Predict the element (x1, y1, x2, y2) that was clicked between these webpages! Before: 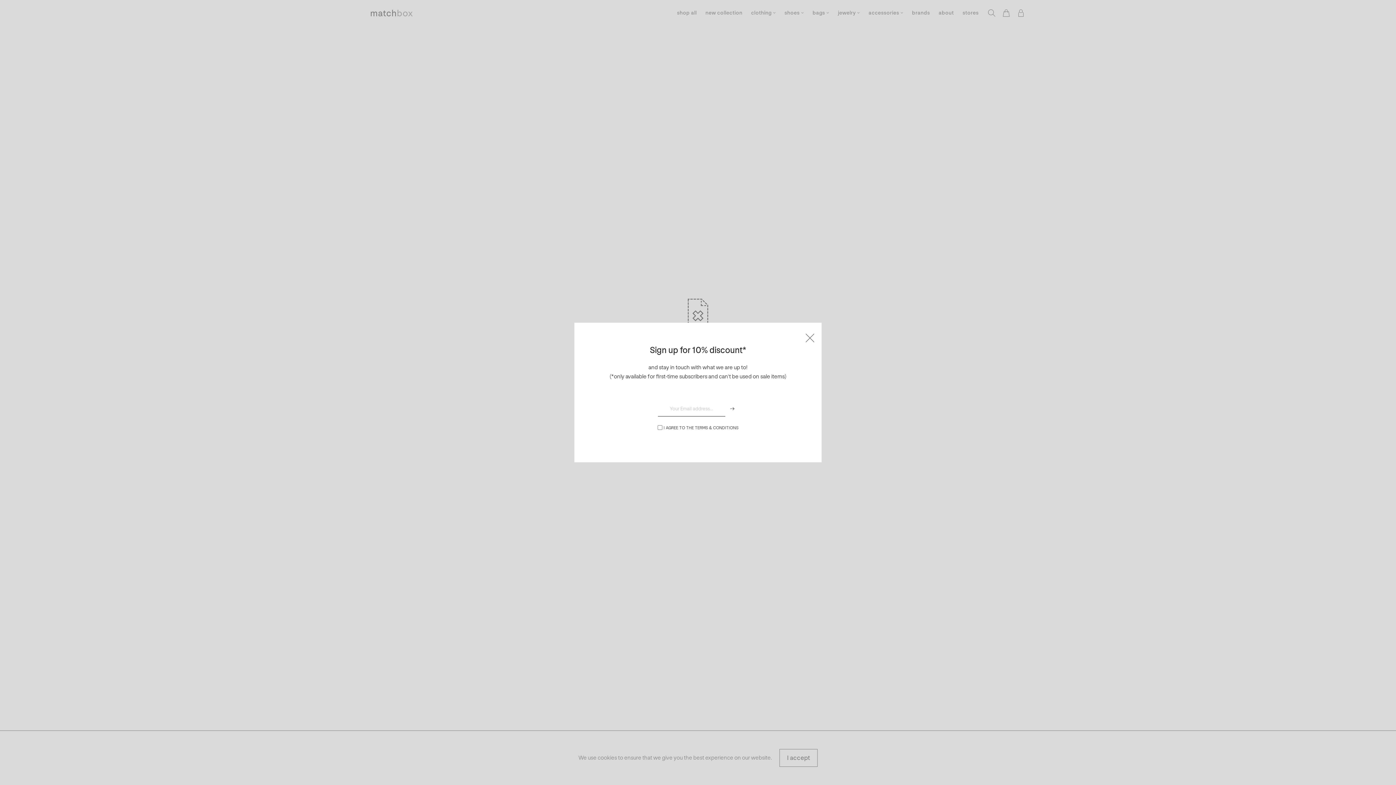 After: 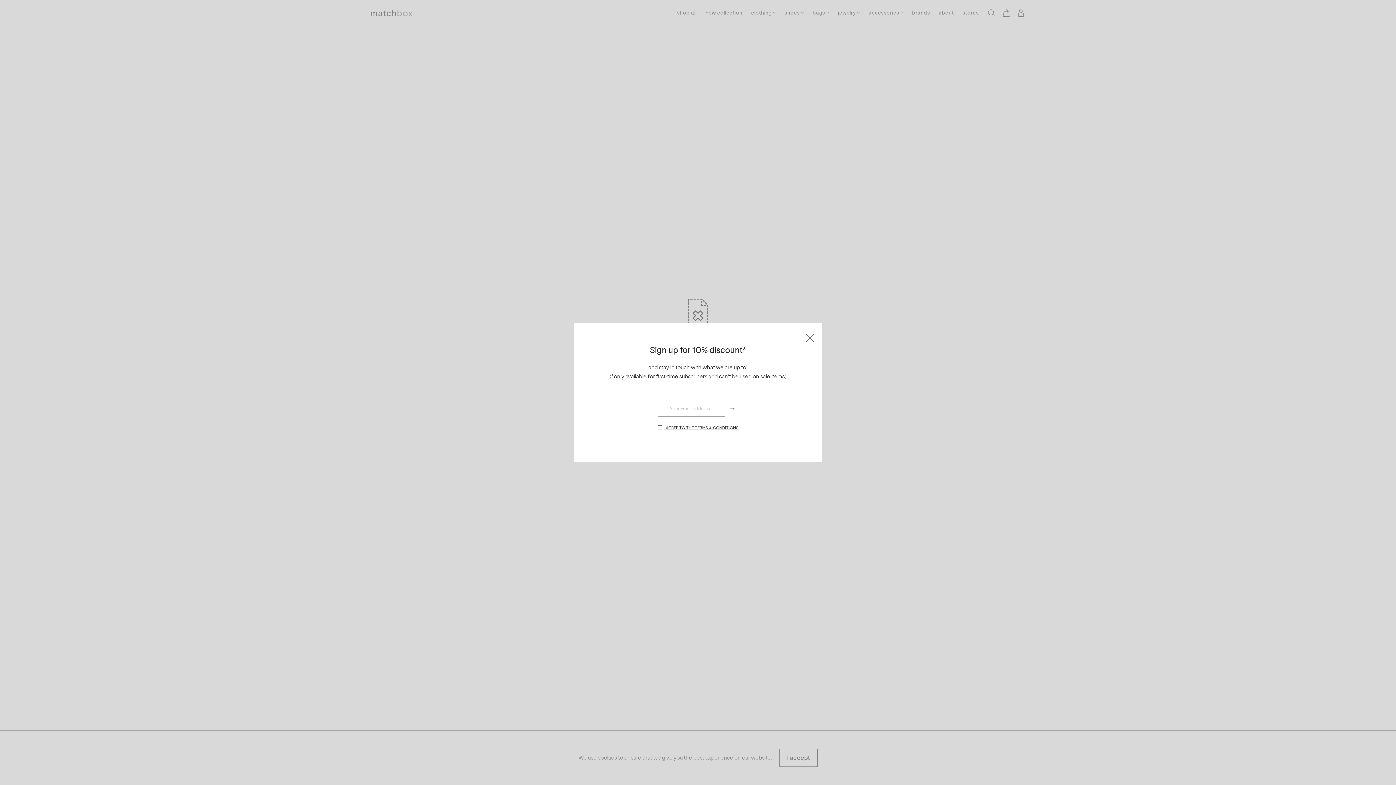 Action: bbox: (663, 426, 738, 430) label: I AGREE TO THE TERMS & CONDITIONS